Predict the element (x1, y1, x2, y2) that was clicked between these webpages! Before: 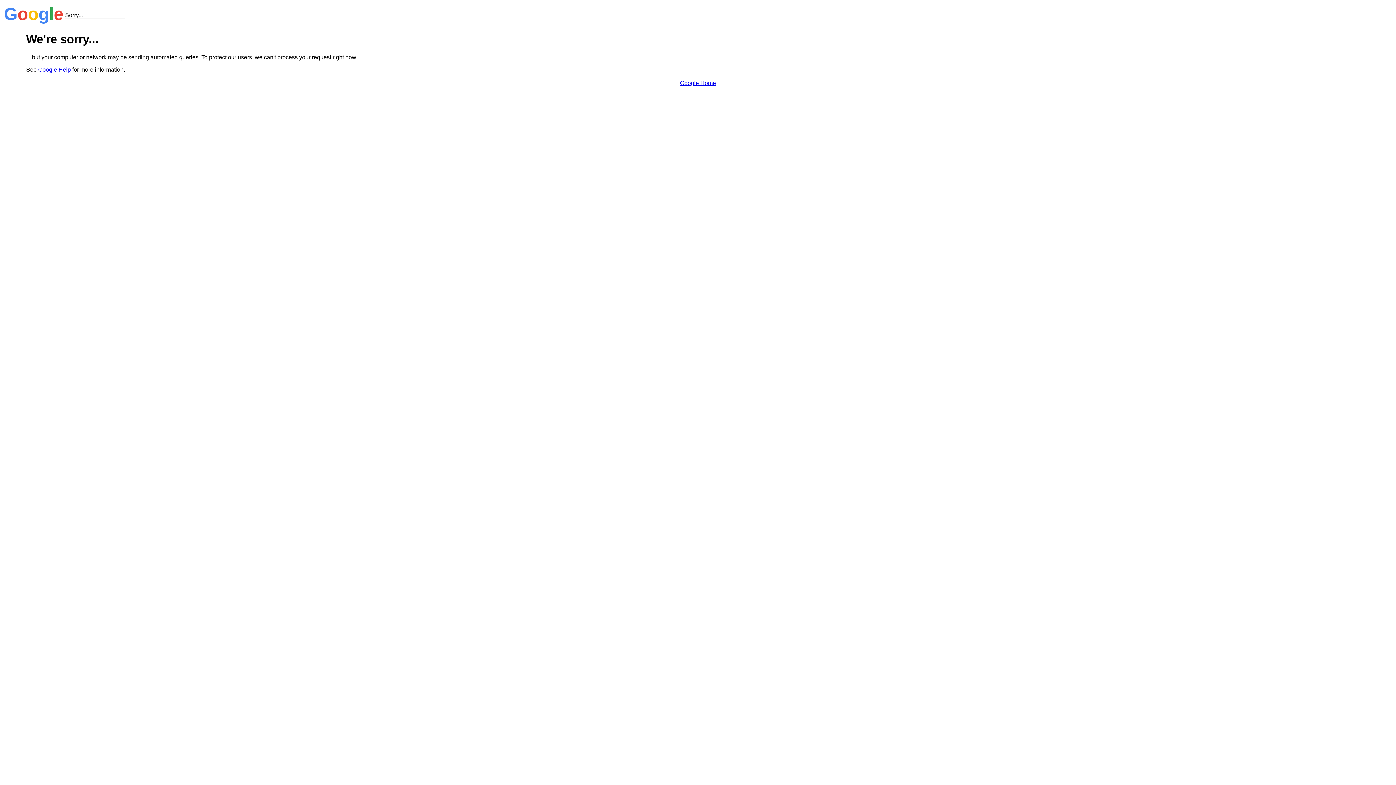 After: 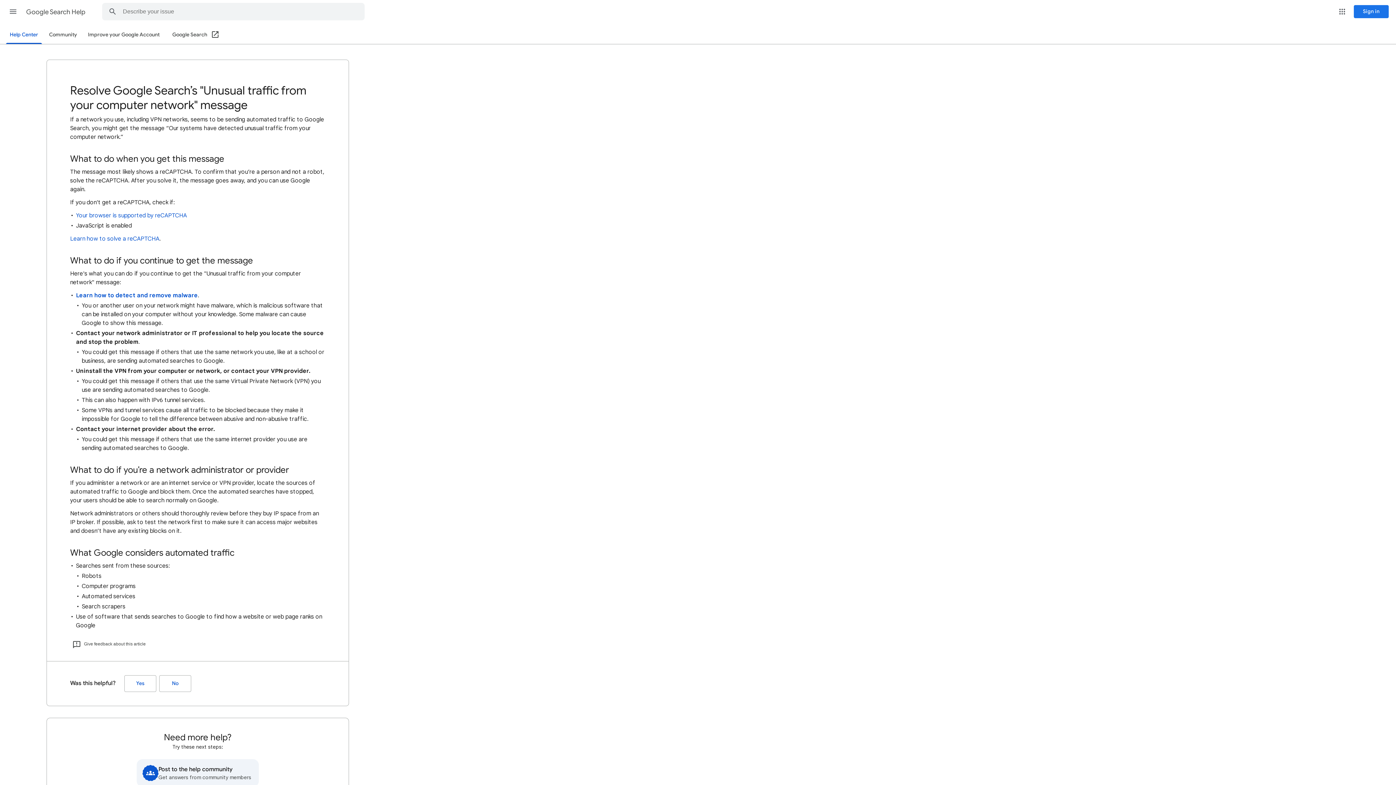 Action: label: Google Help bbox: (38, 66, 70, 72)